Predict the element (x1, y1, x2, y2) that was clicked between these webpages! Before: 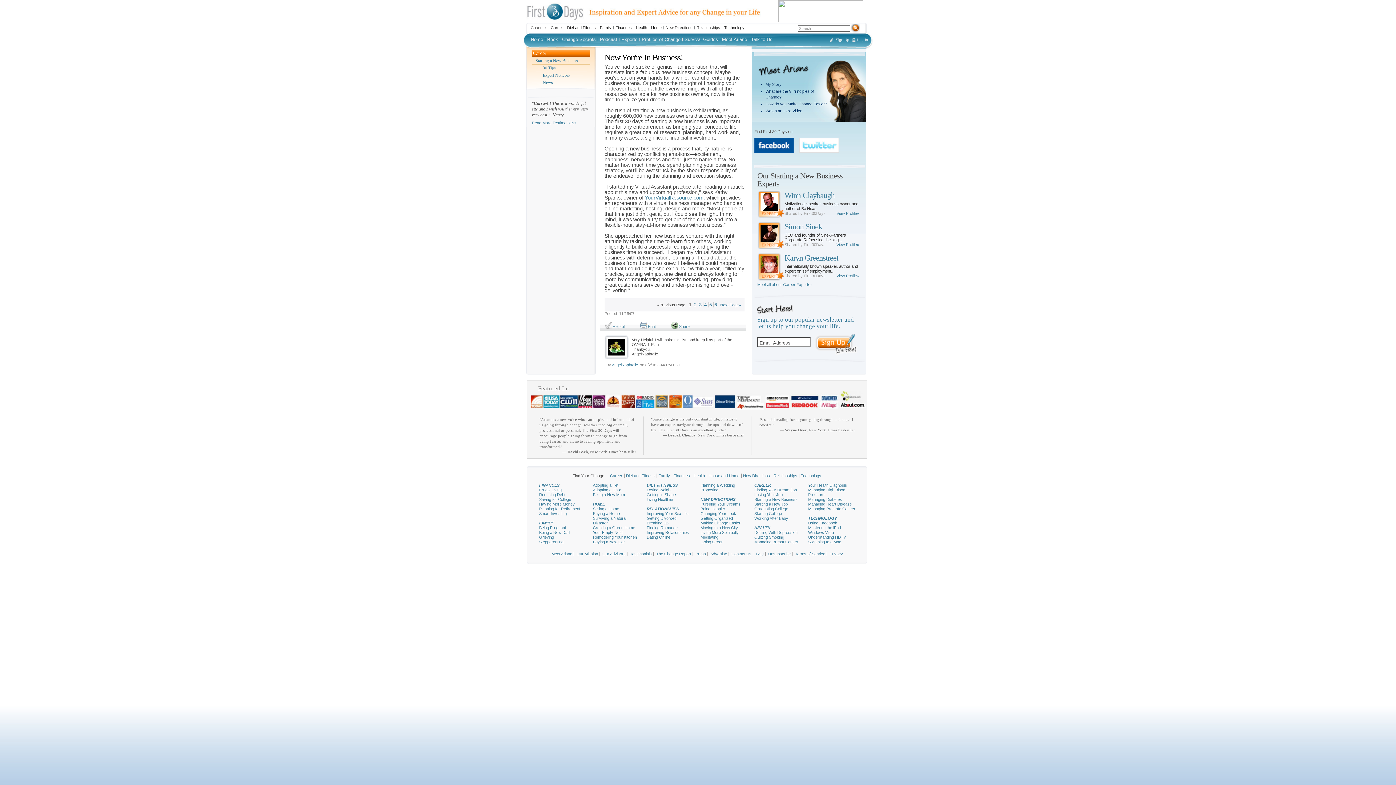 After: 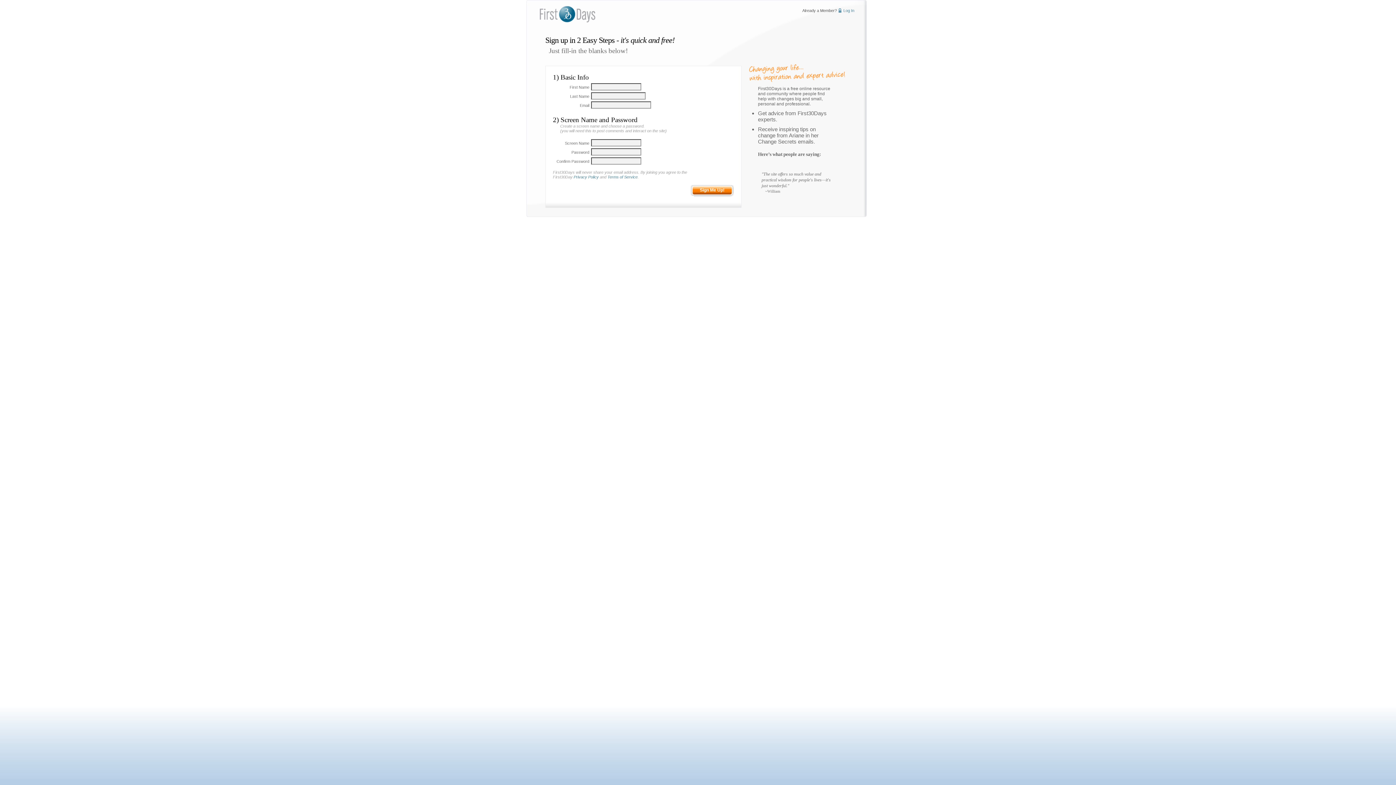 Action: bbox: (757, 312, 819, 316)